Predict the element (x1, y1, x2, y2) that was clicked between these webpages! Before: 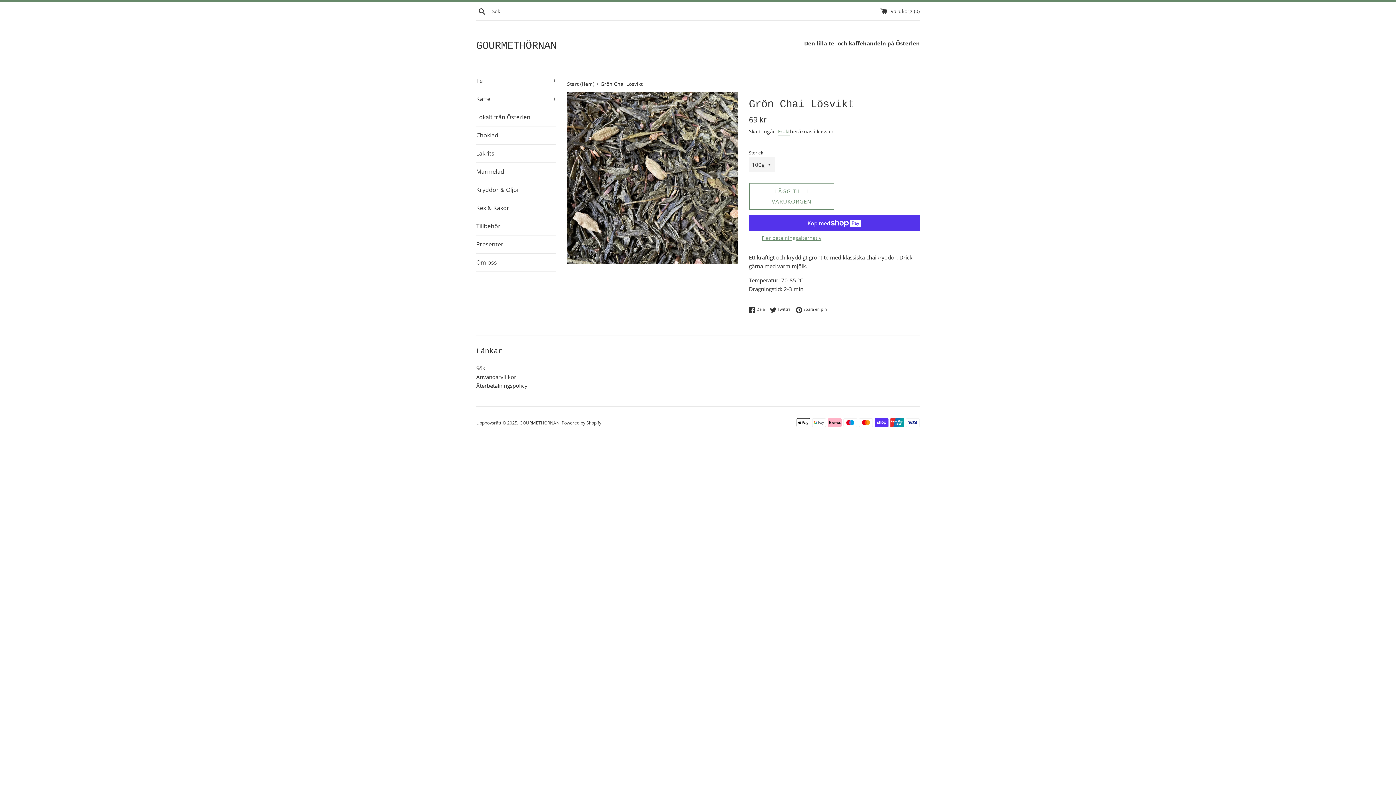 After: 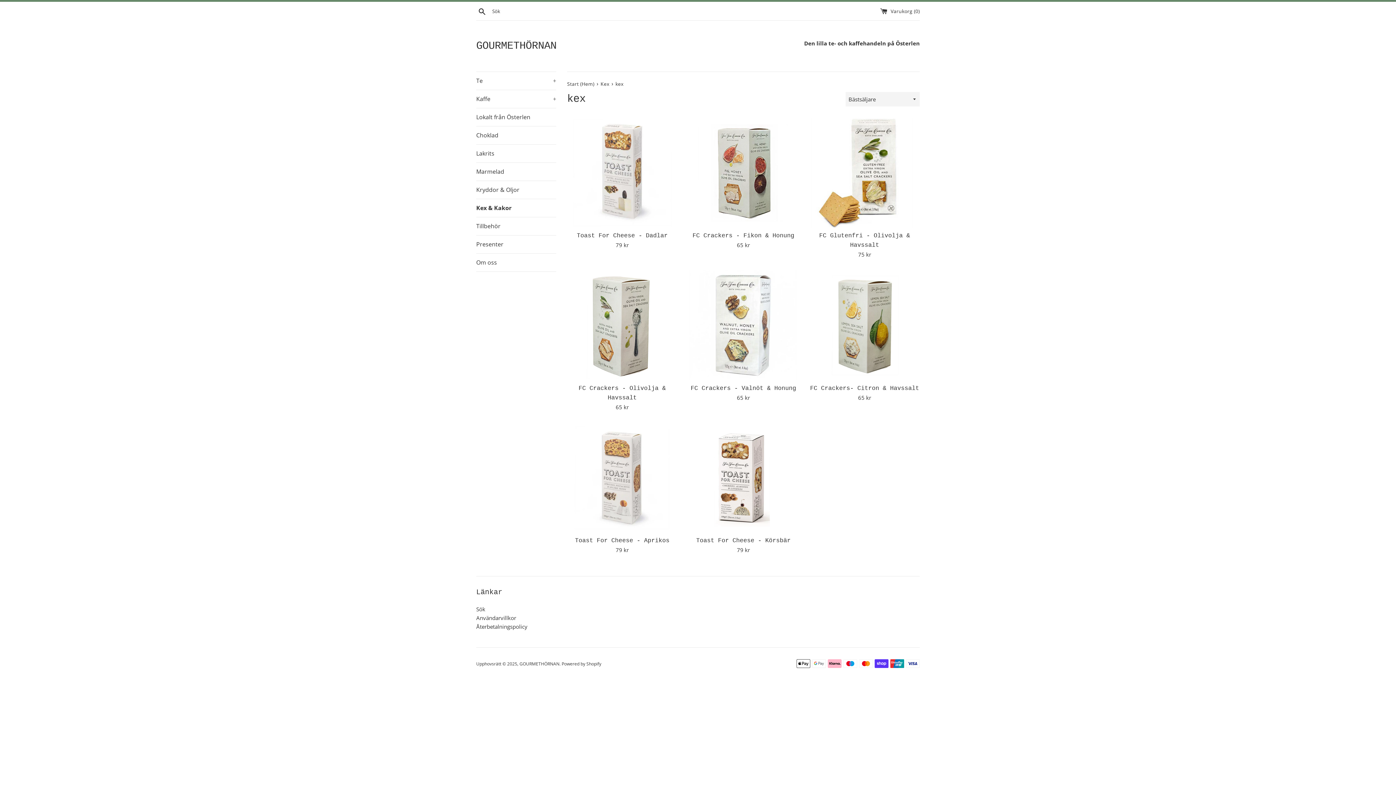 Action: label: Kex & Kakor bbox: (476, 199, 556, 217)